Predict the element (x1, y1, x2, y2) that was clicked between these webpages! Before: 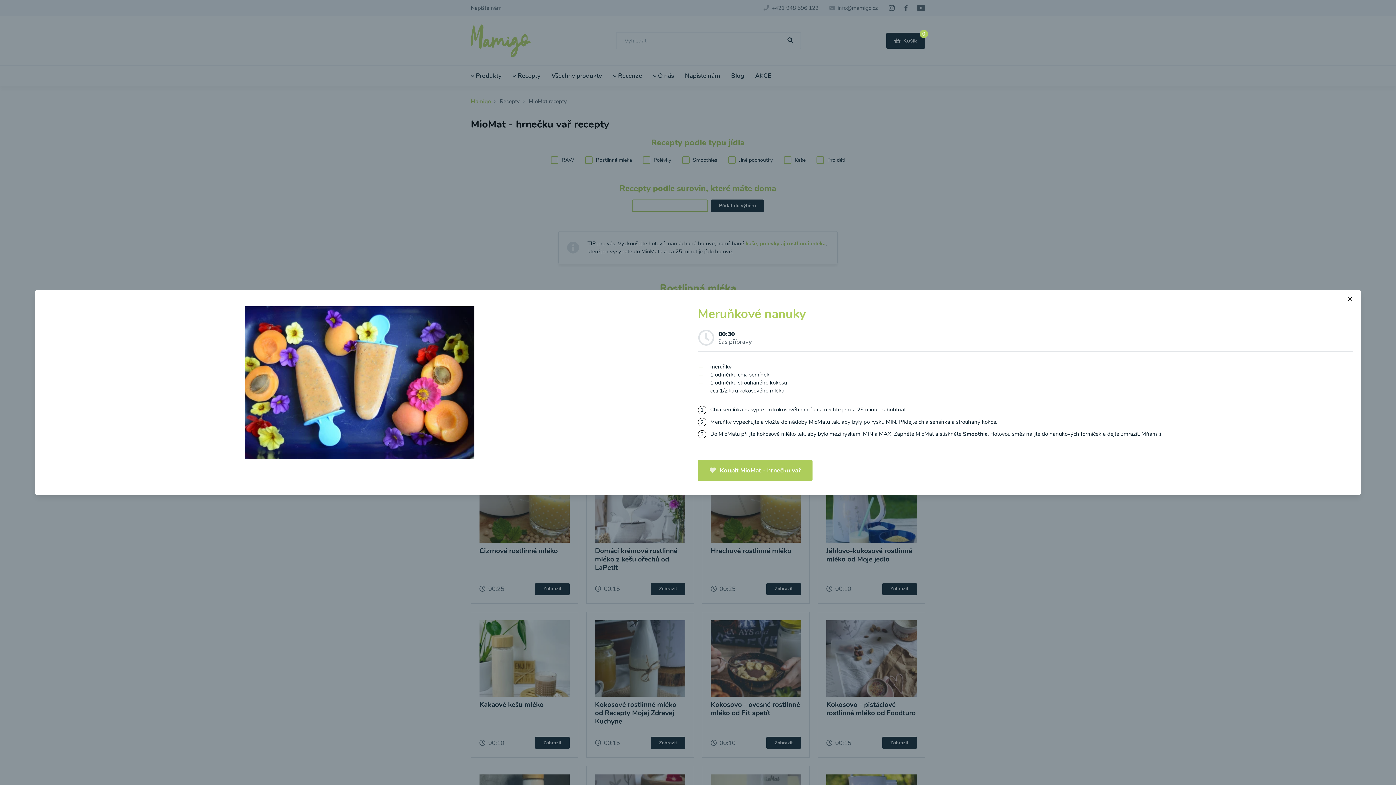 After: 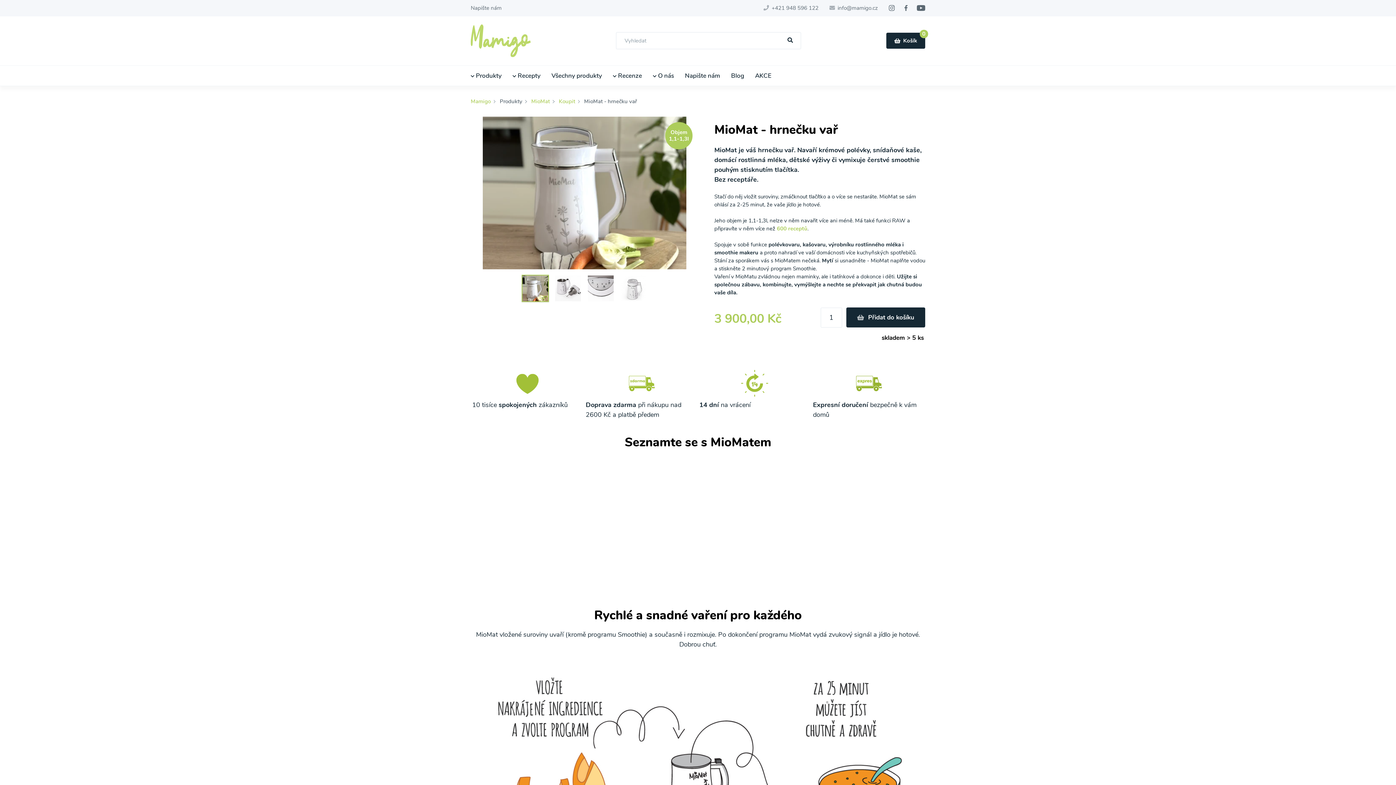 Action: bbox: (698, 459, 812, 481) label: Koupit MioMat - hrnečku vař